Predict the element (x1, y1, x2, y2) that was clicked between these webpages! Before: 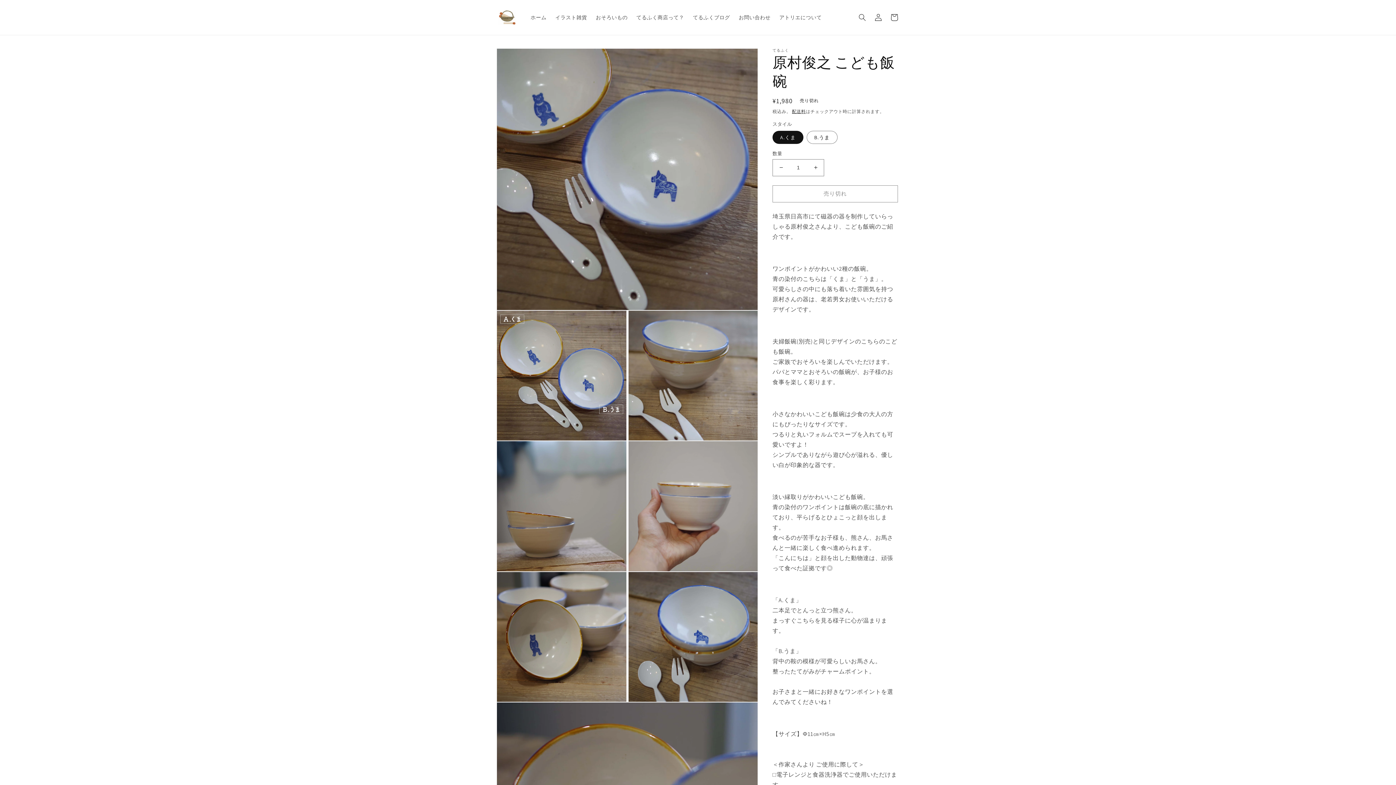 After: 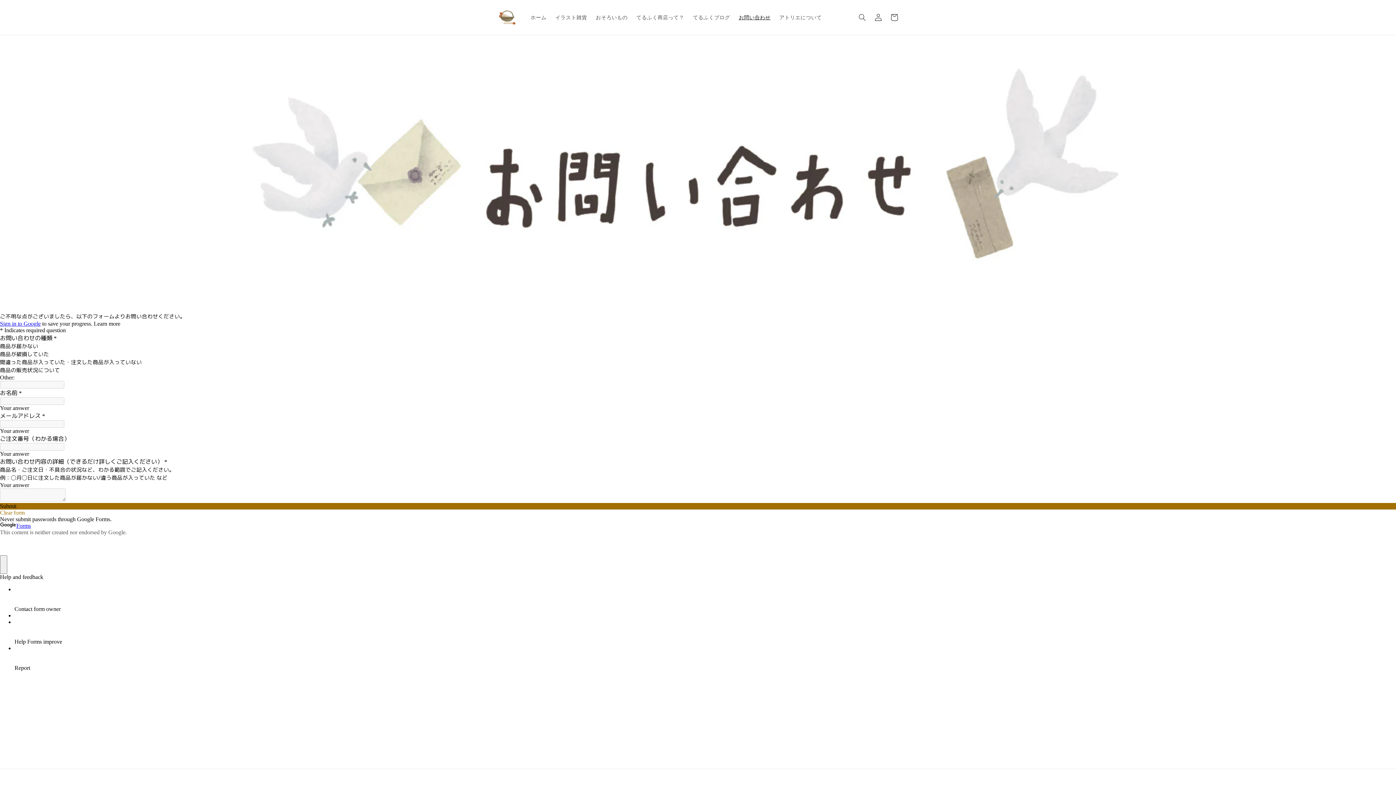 Action: label: お問い合わせ bbox: (734, 9, 775, 25)